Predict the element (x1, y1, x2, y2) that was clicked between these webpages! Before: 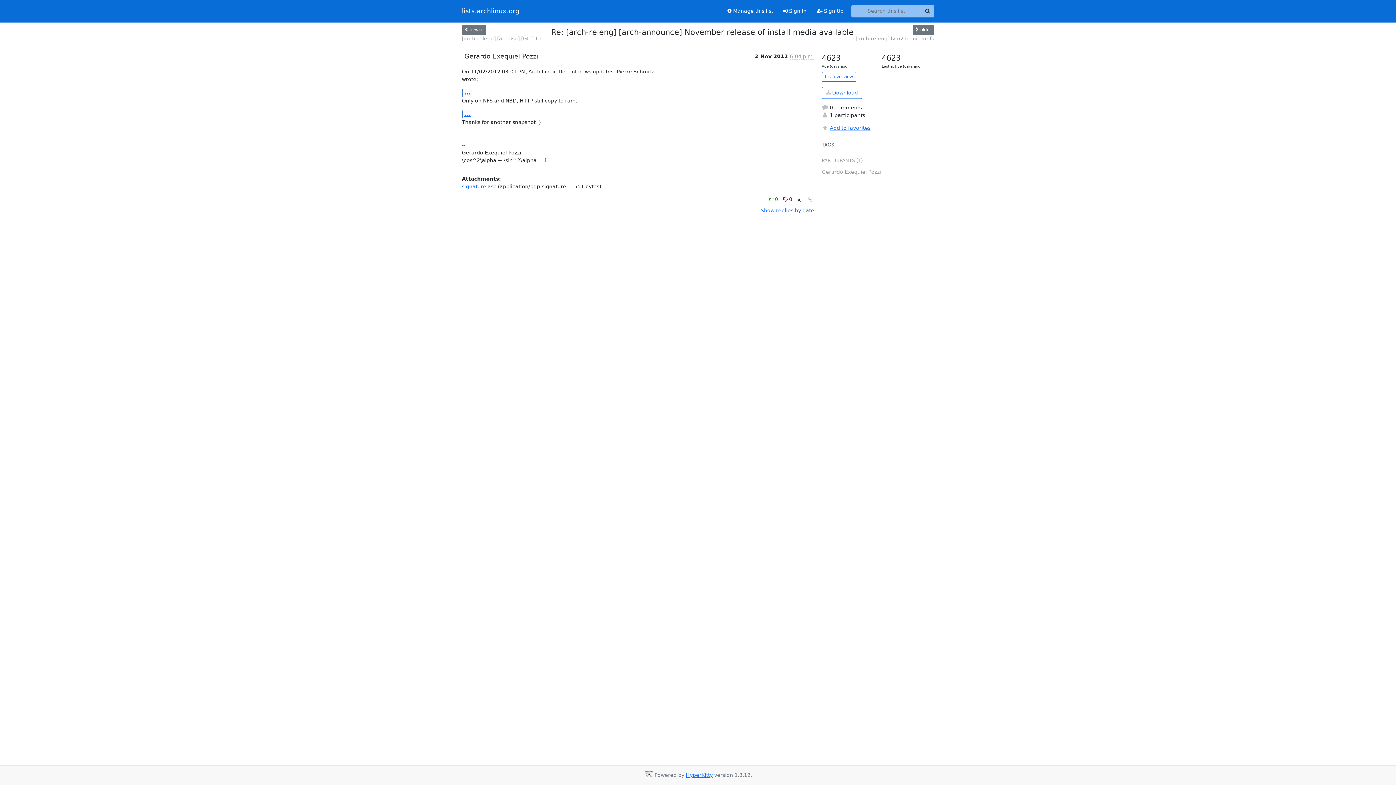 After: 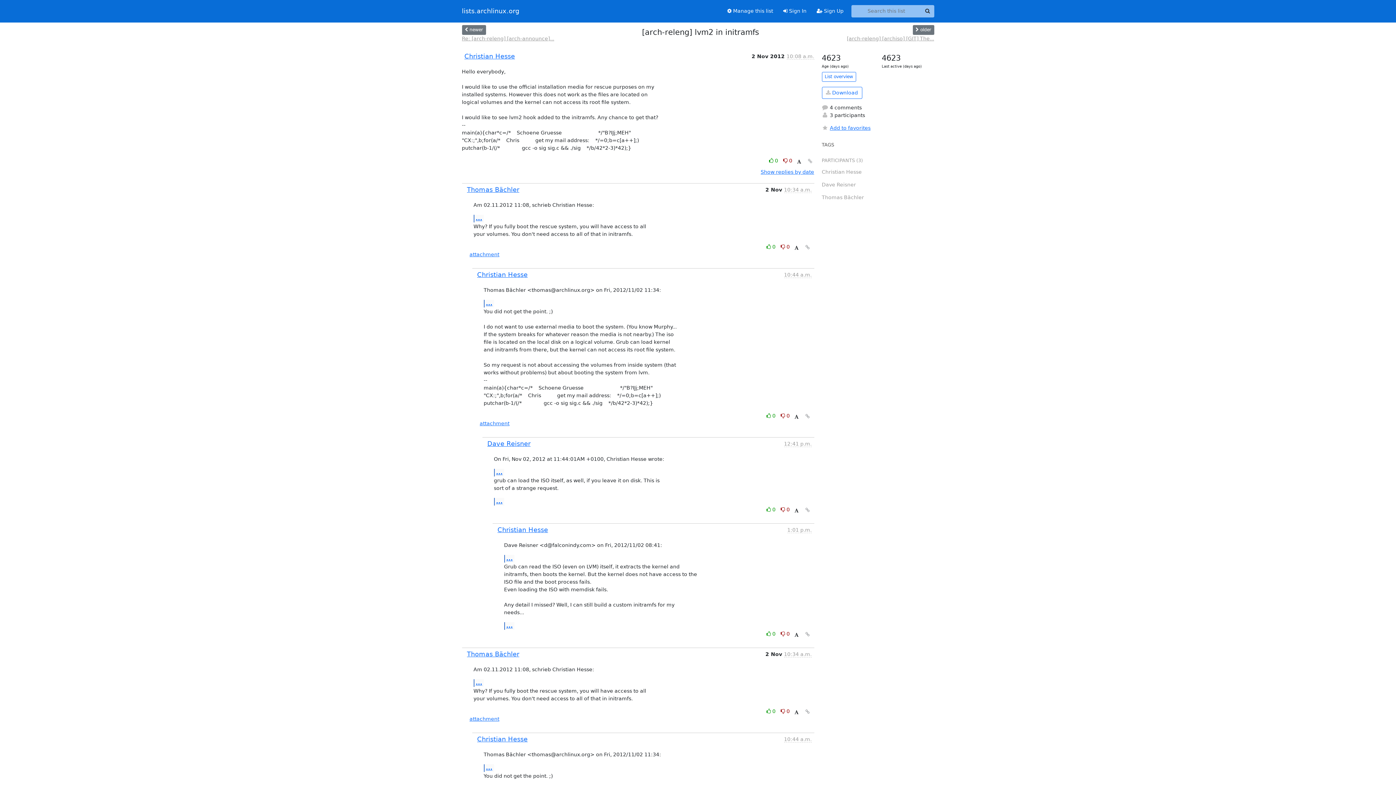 Action: label:  older bbox: (912, 24, 934, 34)